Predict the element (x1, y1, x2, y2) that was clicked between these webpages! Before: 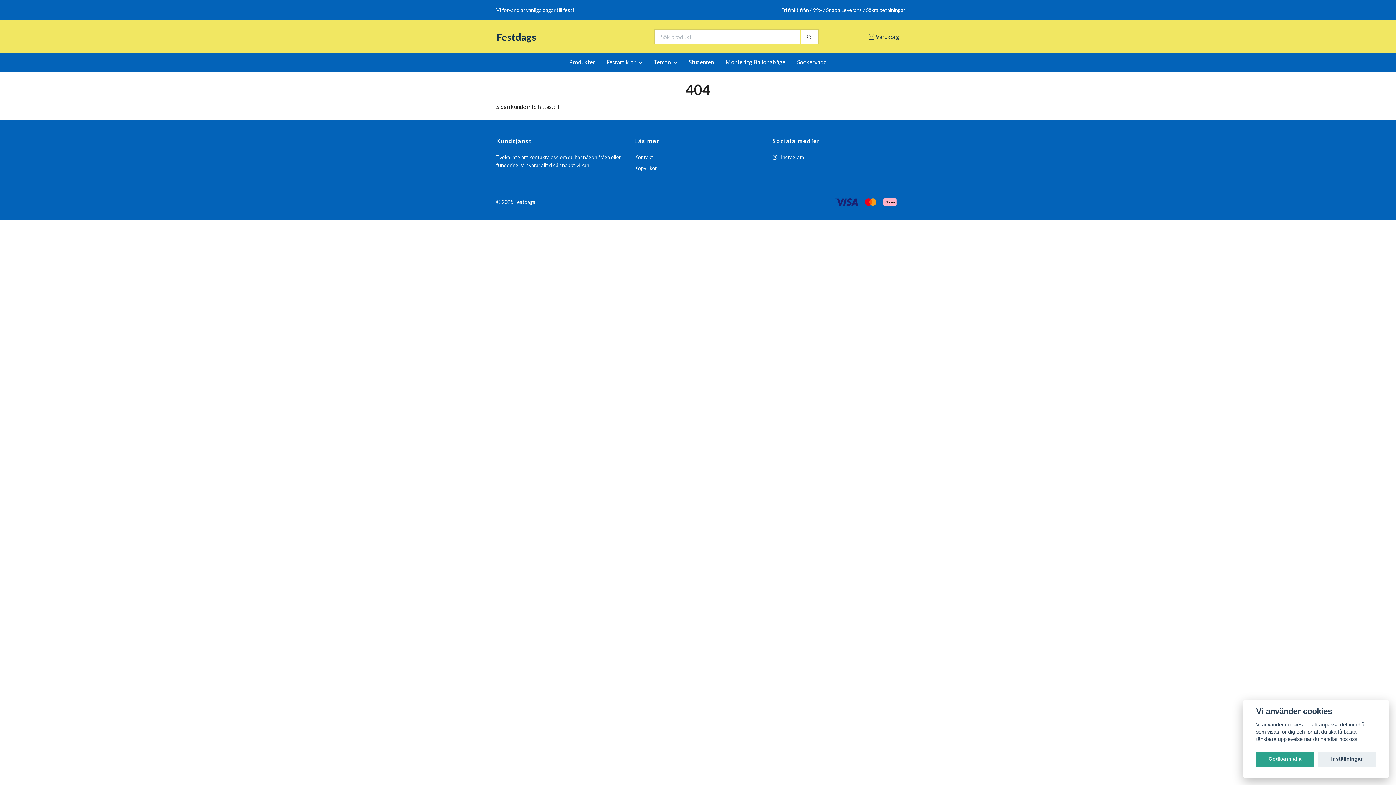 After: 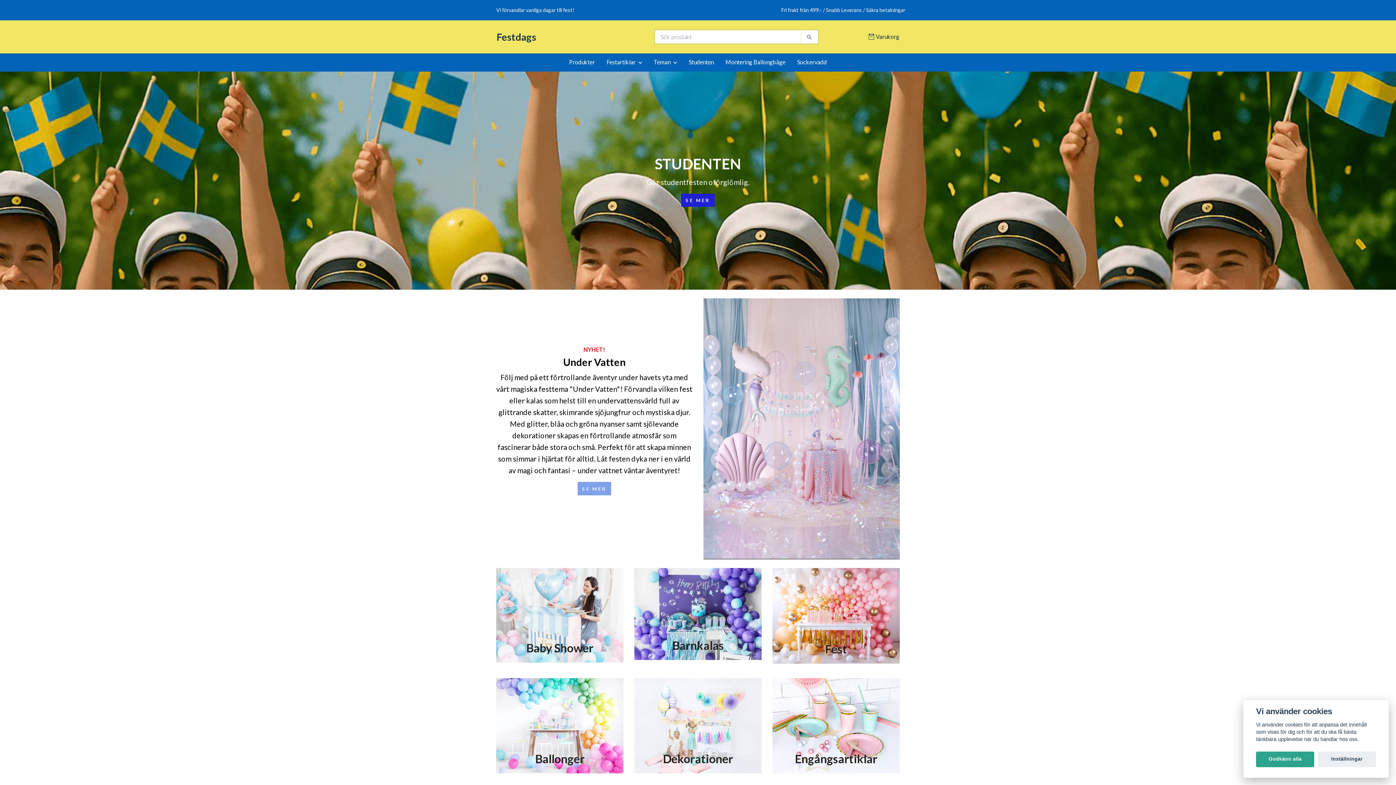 Action: bbox: (496, 23, 605, 50) label: Festdags